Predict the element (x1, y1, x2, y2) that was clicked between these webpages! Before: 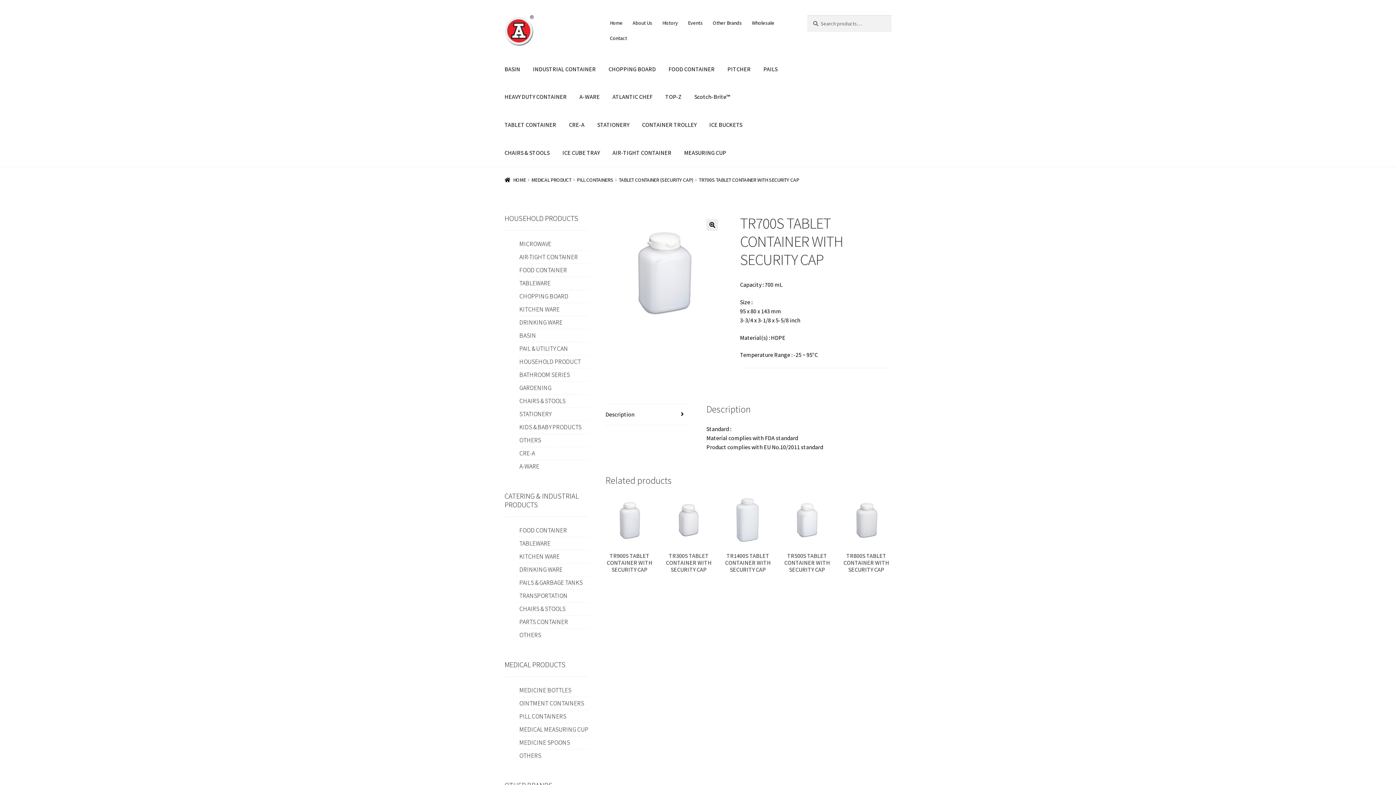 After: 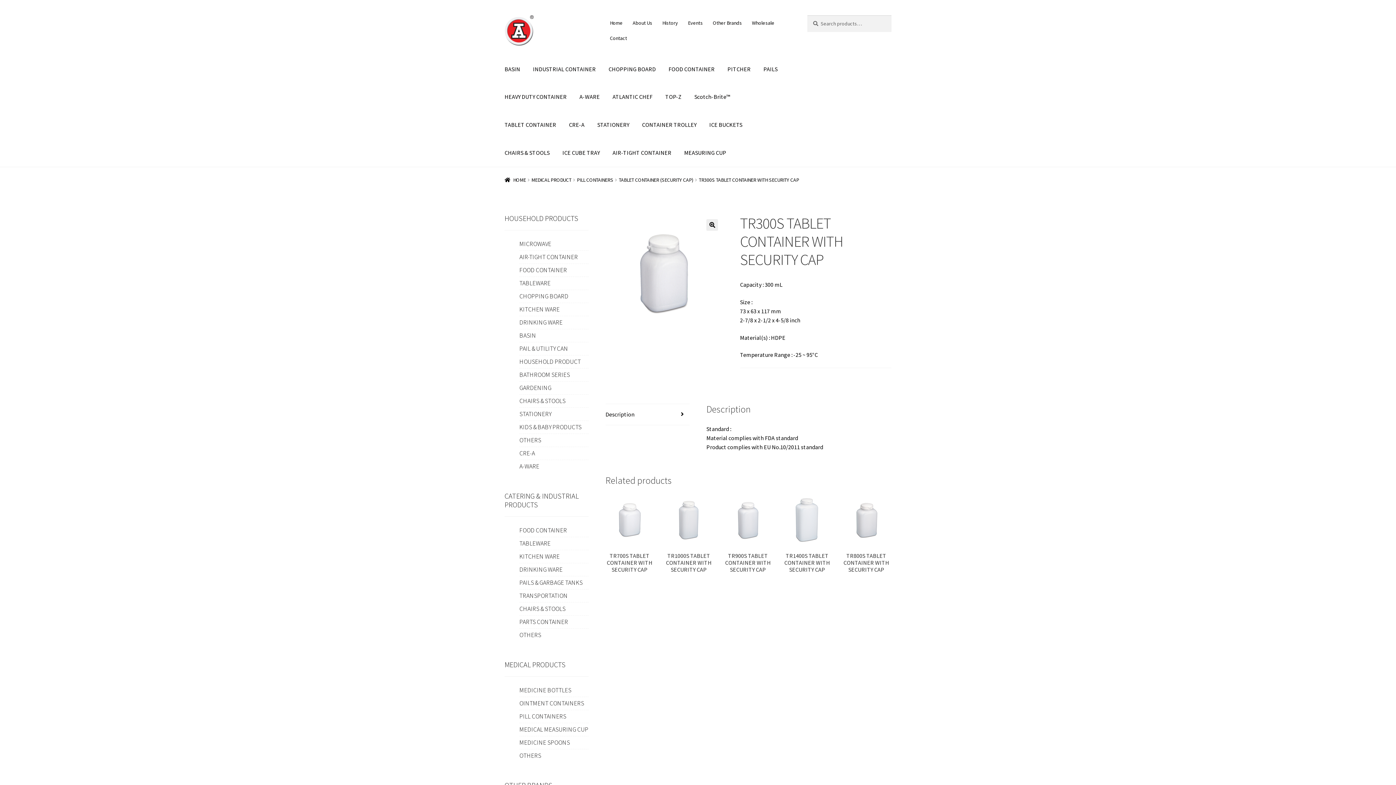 Action: bbox: (664, 495, 713, 573) label: TR300S TABLET CONTAINER WITH SECURITY CAP